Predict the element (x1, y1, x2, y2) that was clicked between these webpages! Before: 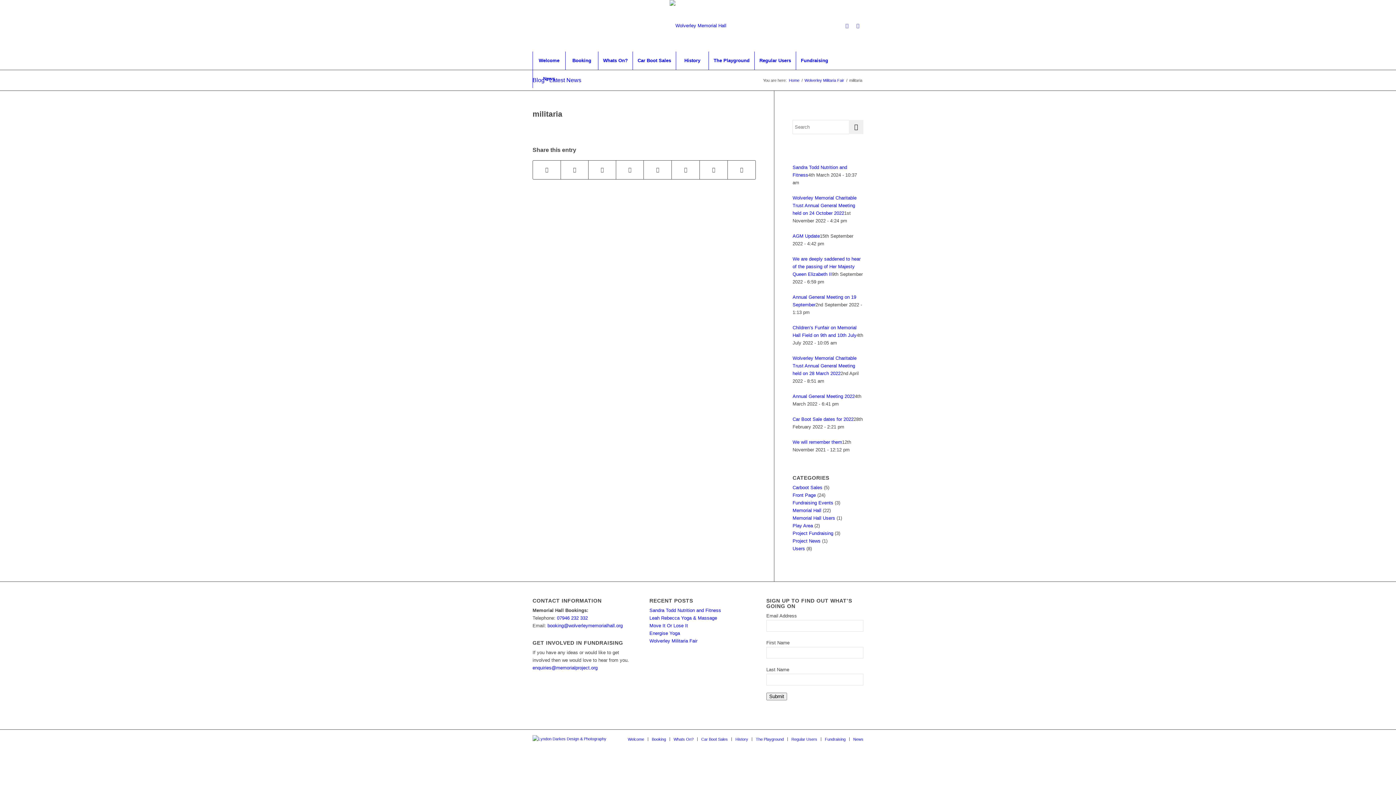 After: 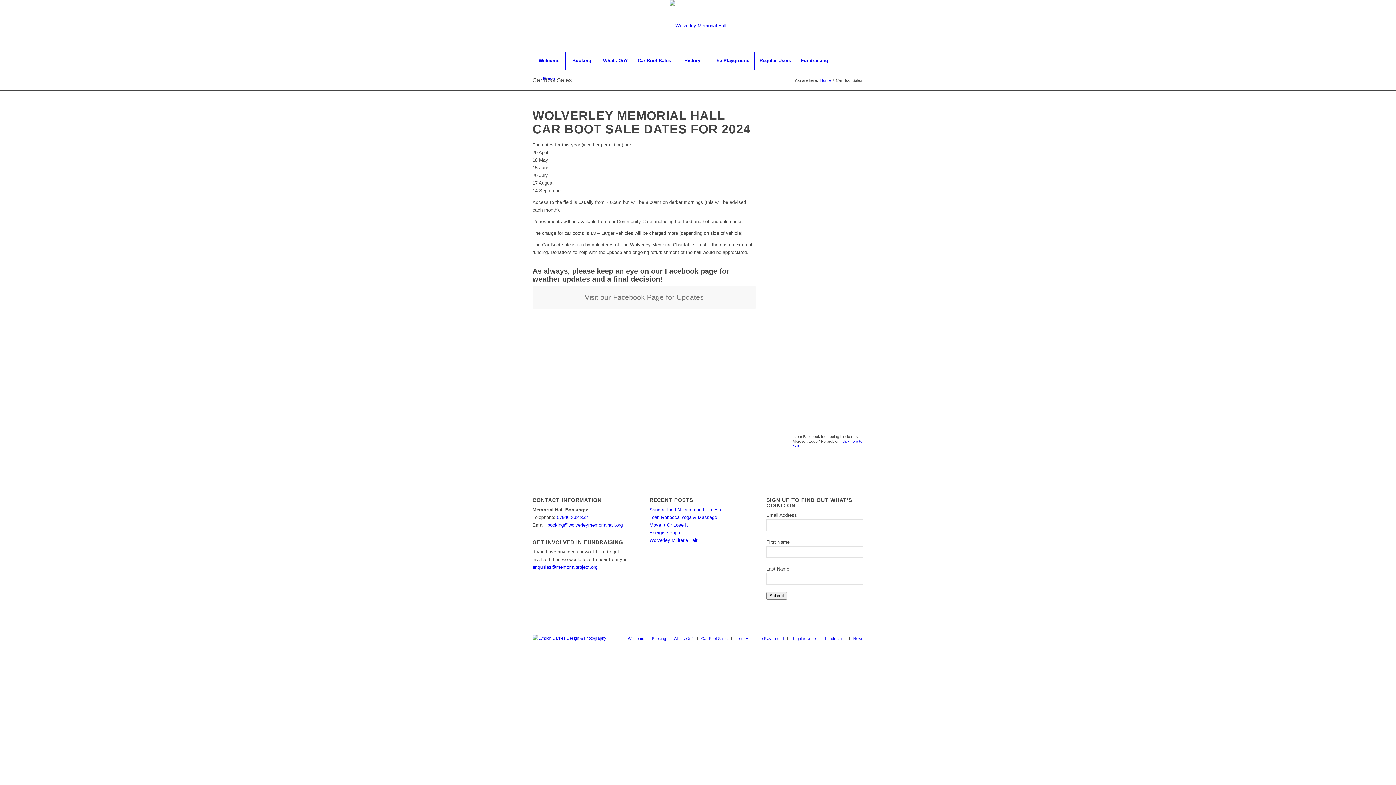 Action: label: Car Boot Sales bbox: (632, 51, 676, 69)